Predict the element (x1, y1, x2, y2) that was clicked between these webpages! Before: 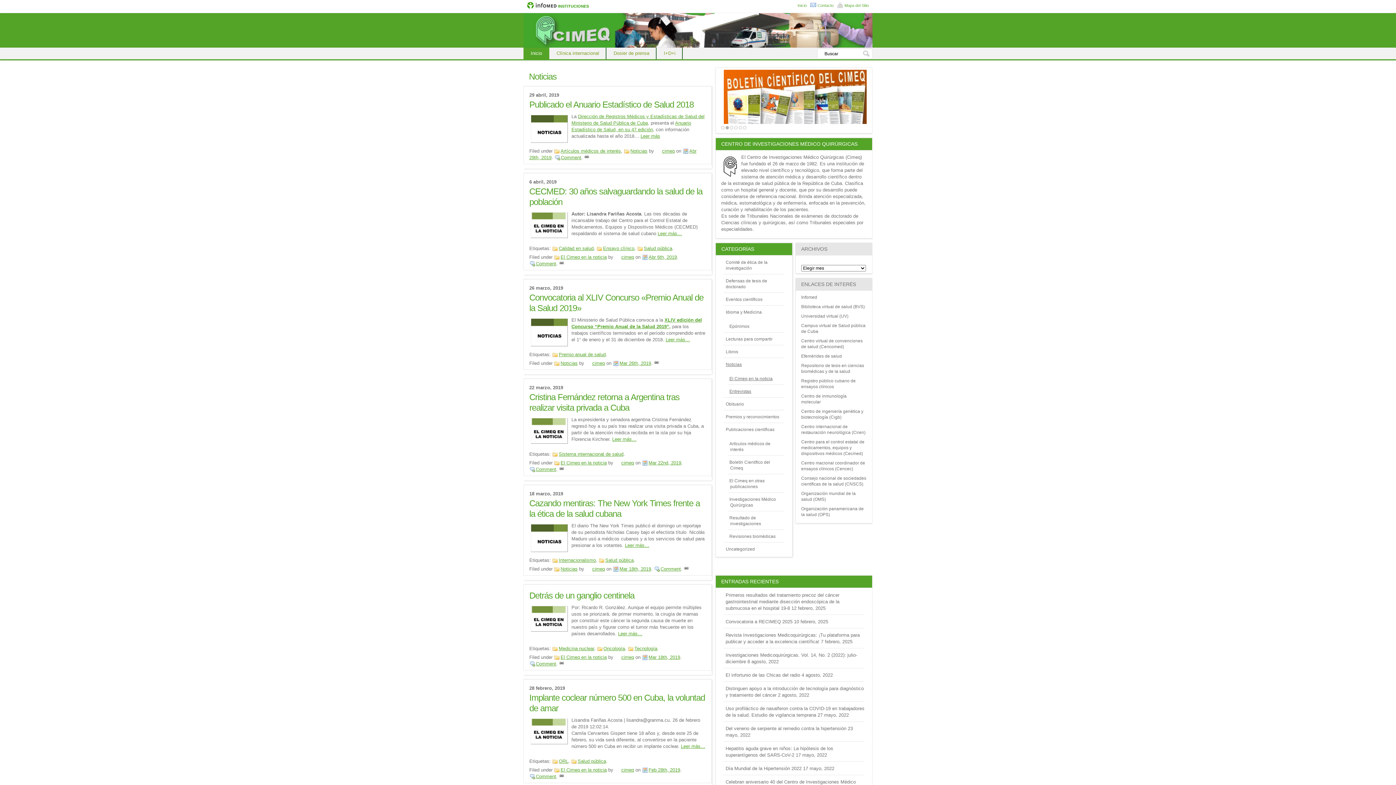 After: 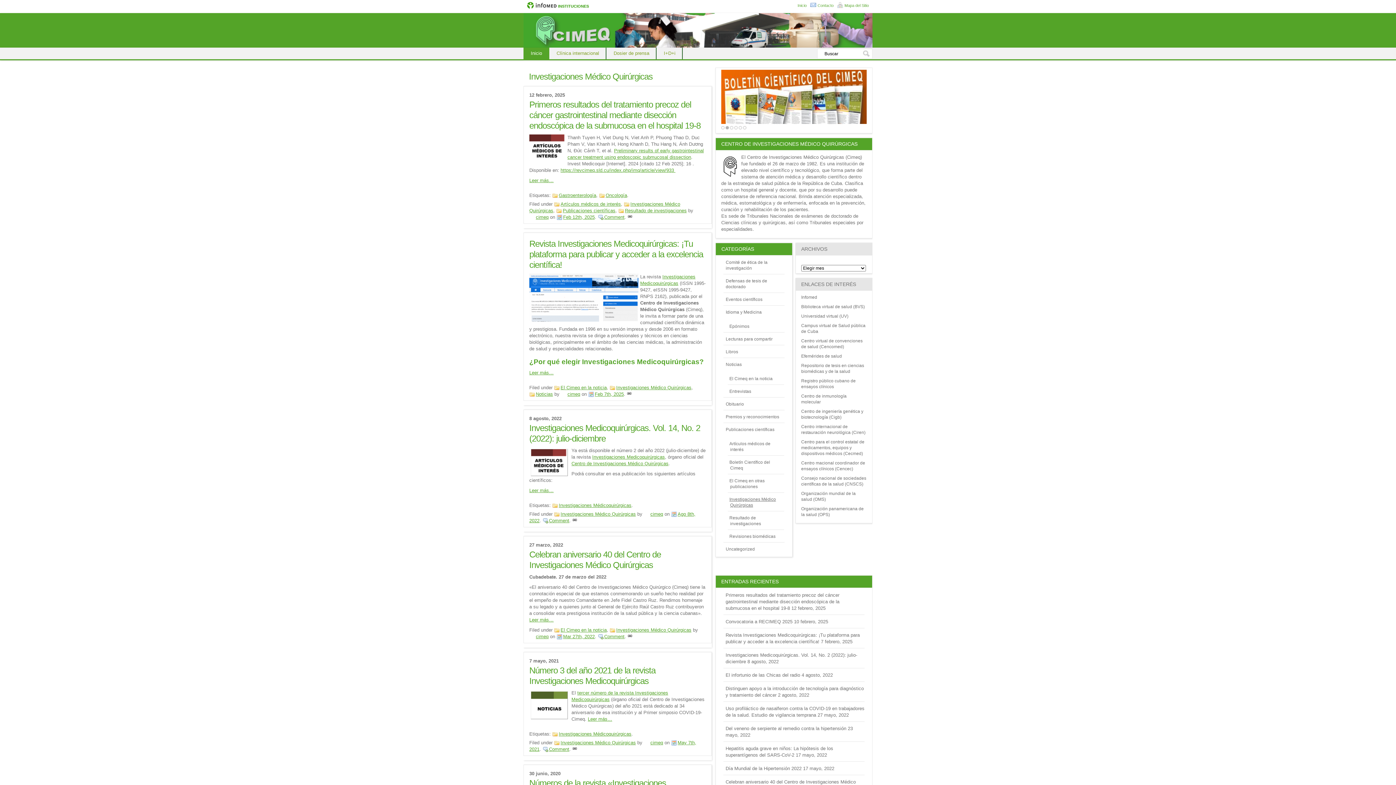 Action: bbox: (729, 497, 776, 508) label: Investigaciones Médico Quirúrgicas